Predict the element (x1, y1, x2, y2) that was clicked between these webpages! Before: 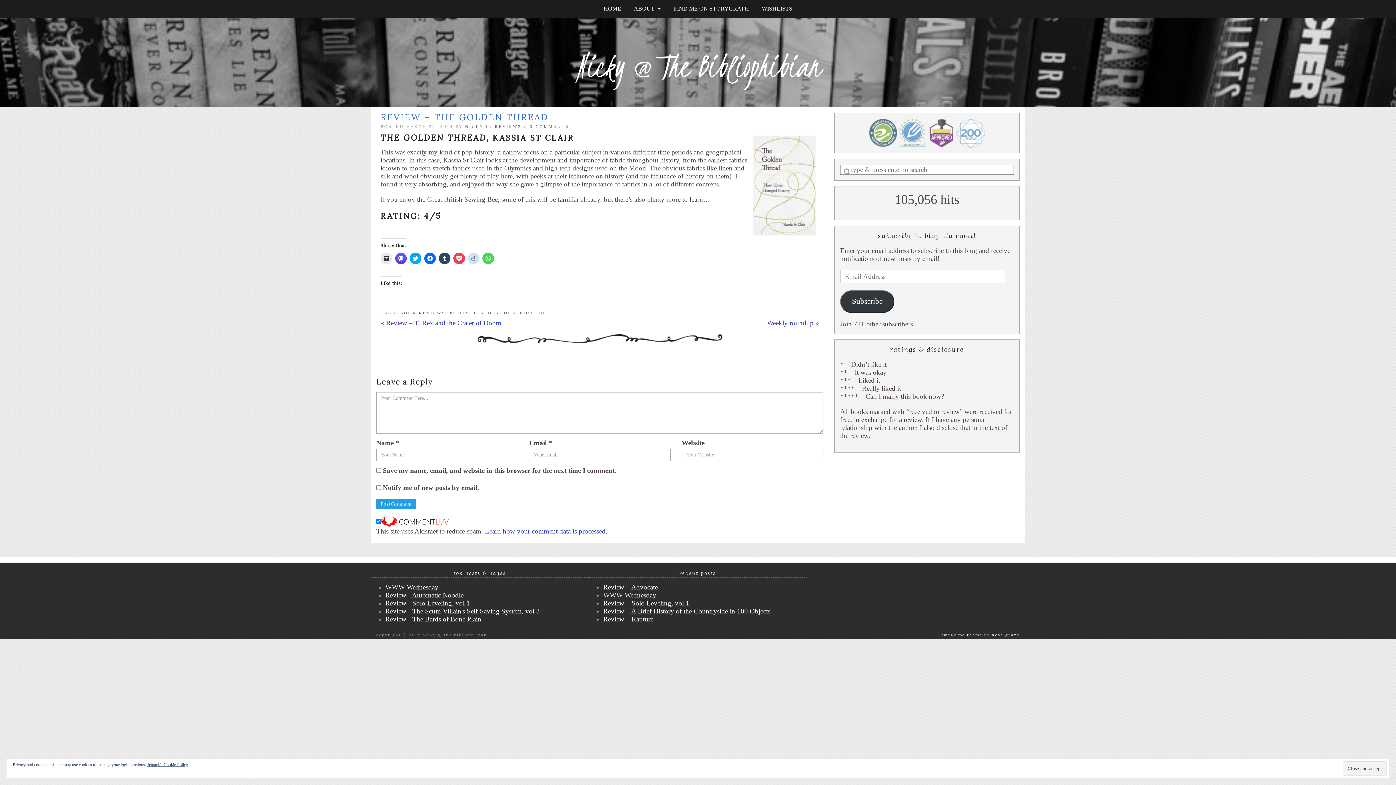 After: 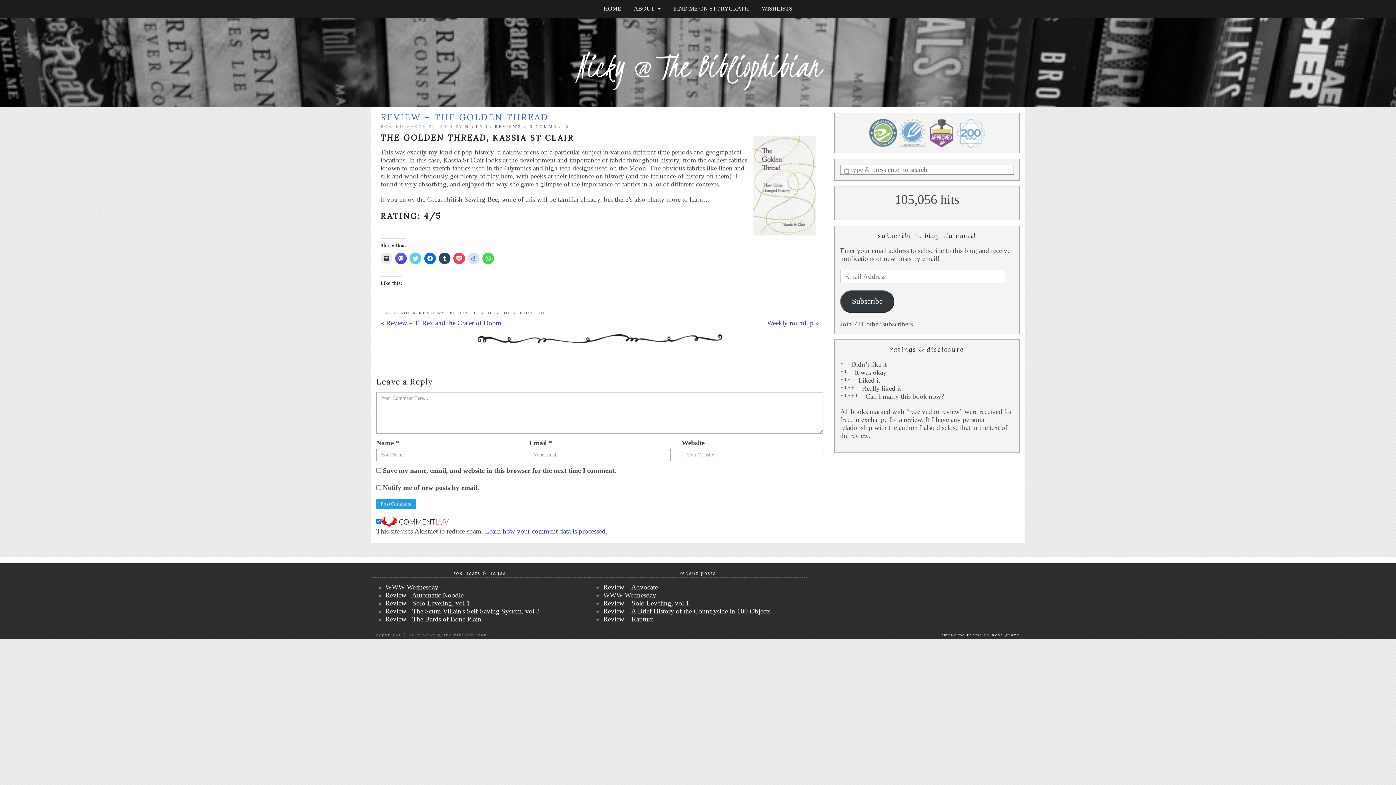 Action: bbox: (409, 252, 421, 264) label: Click to share on Twitter (Opens in new window)